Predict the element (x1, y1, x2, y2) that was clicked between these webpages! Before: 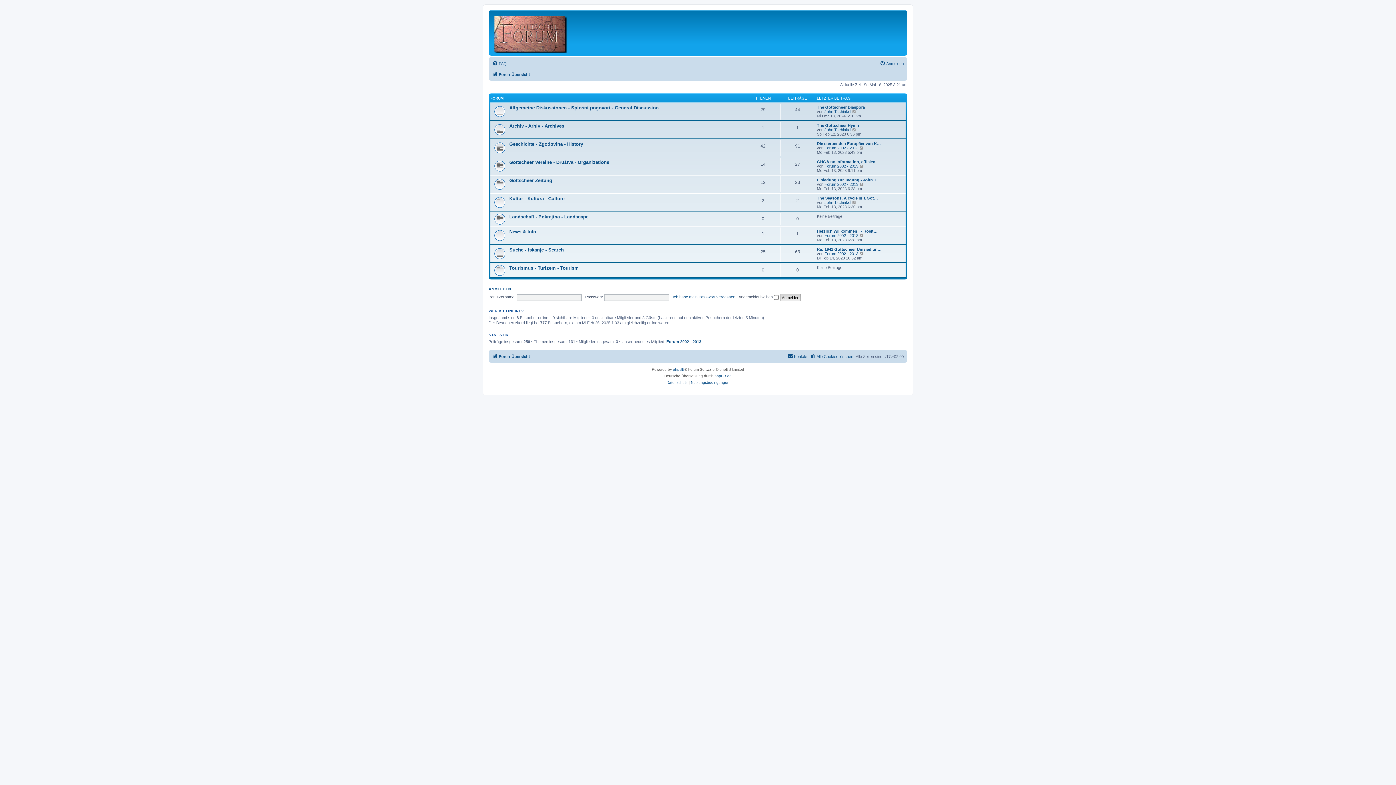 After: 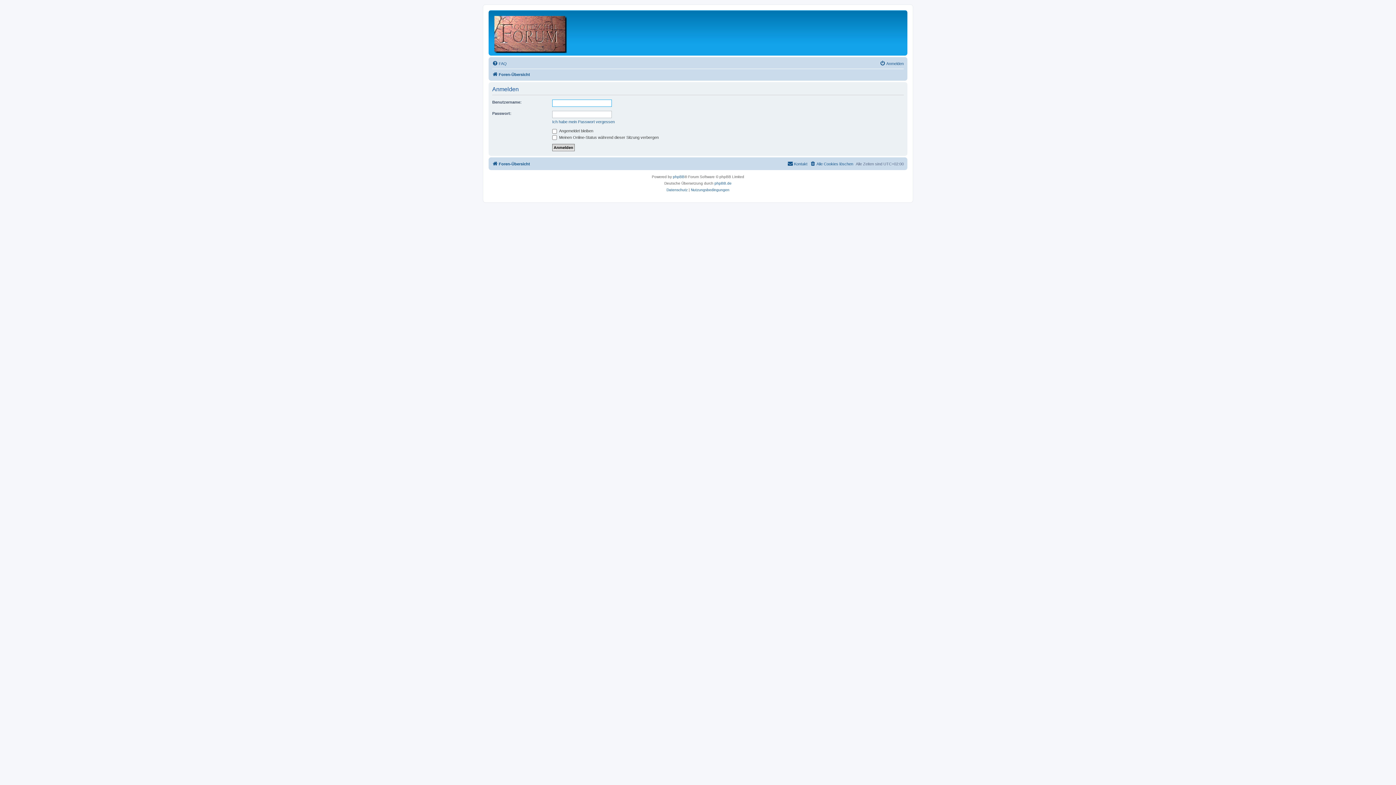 Action: bbox: (488, 286, 511, 291) label: ANMELDEN